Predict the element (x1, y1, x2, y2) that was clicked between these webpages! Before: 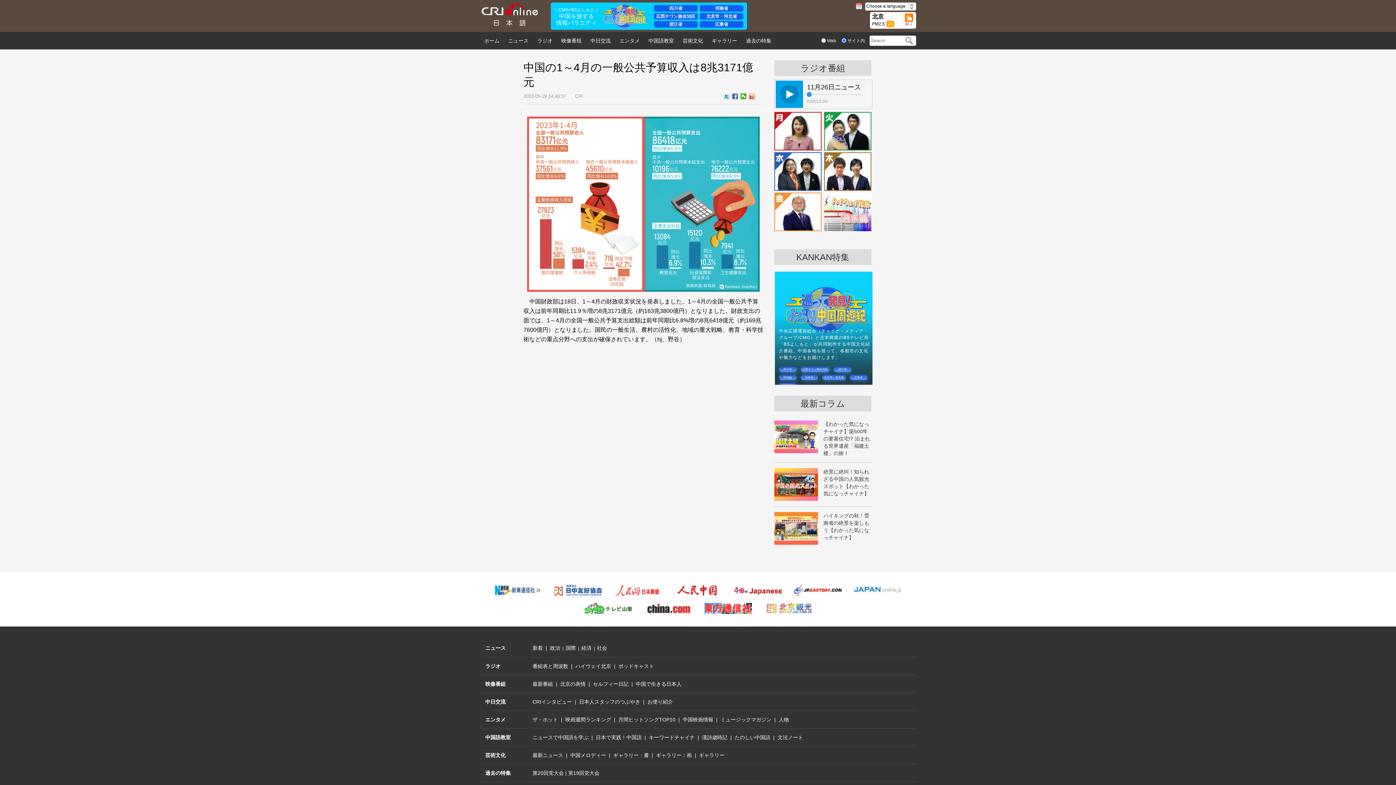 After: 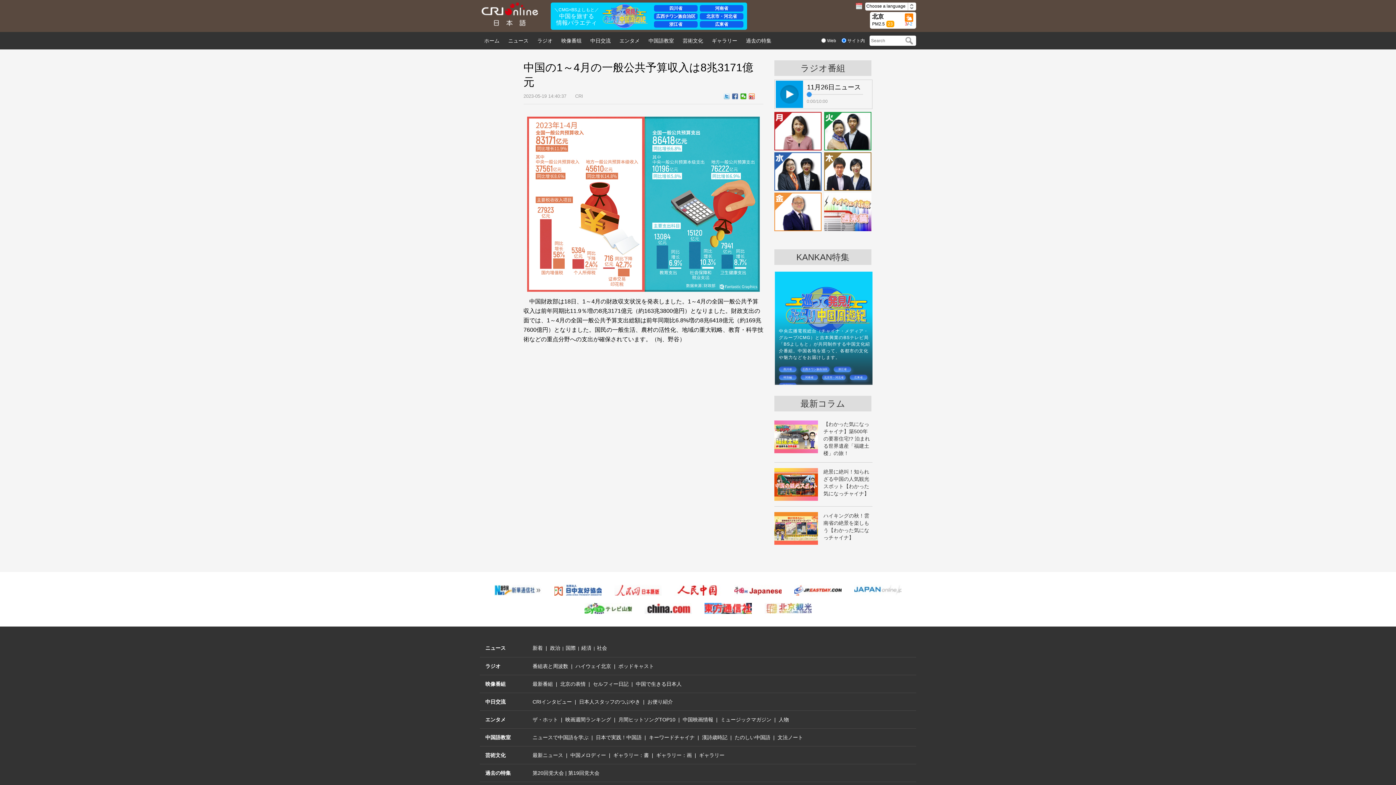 Action: bbox: (532, 663, 568, 669) label: 番組表と周波数